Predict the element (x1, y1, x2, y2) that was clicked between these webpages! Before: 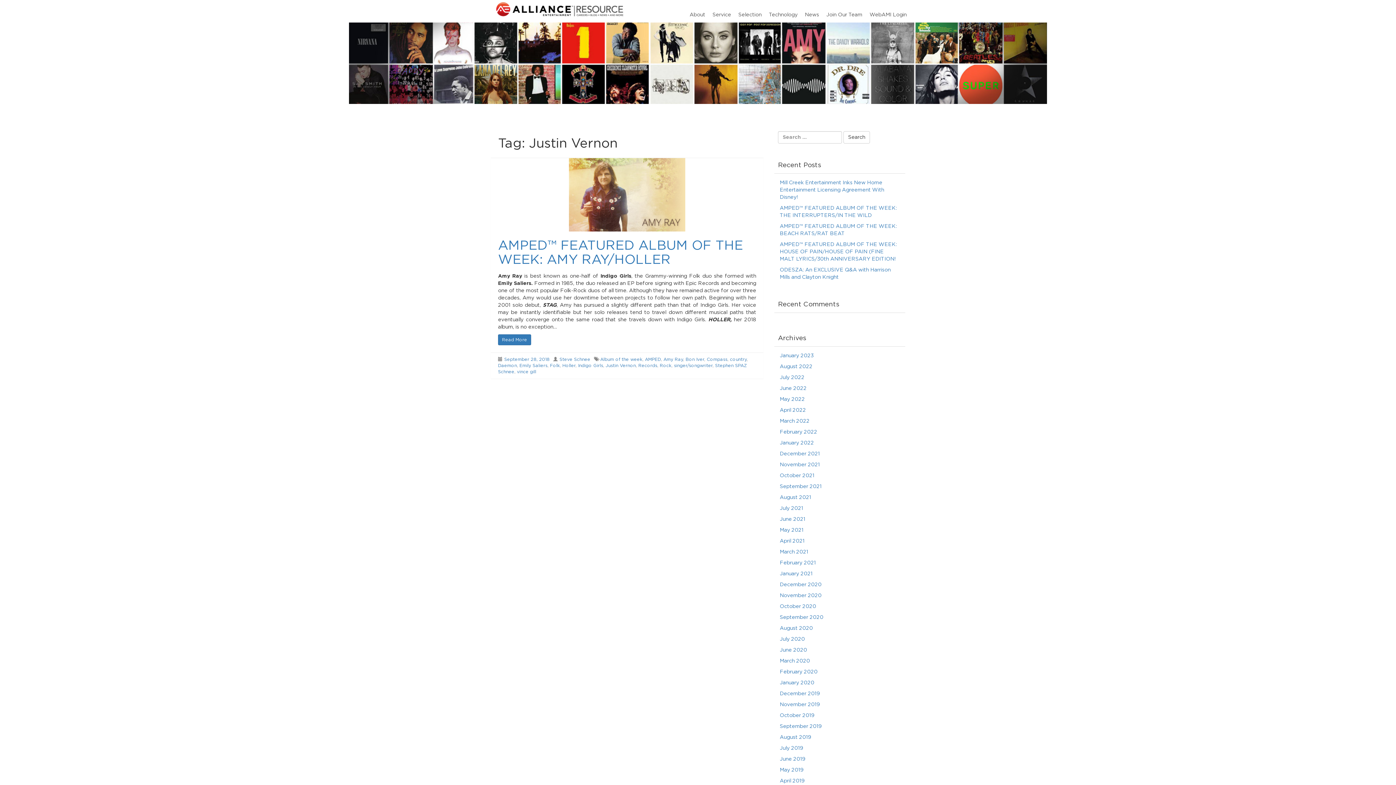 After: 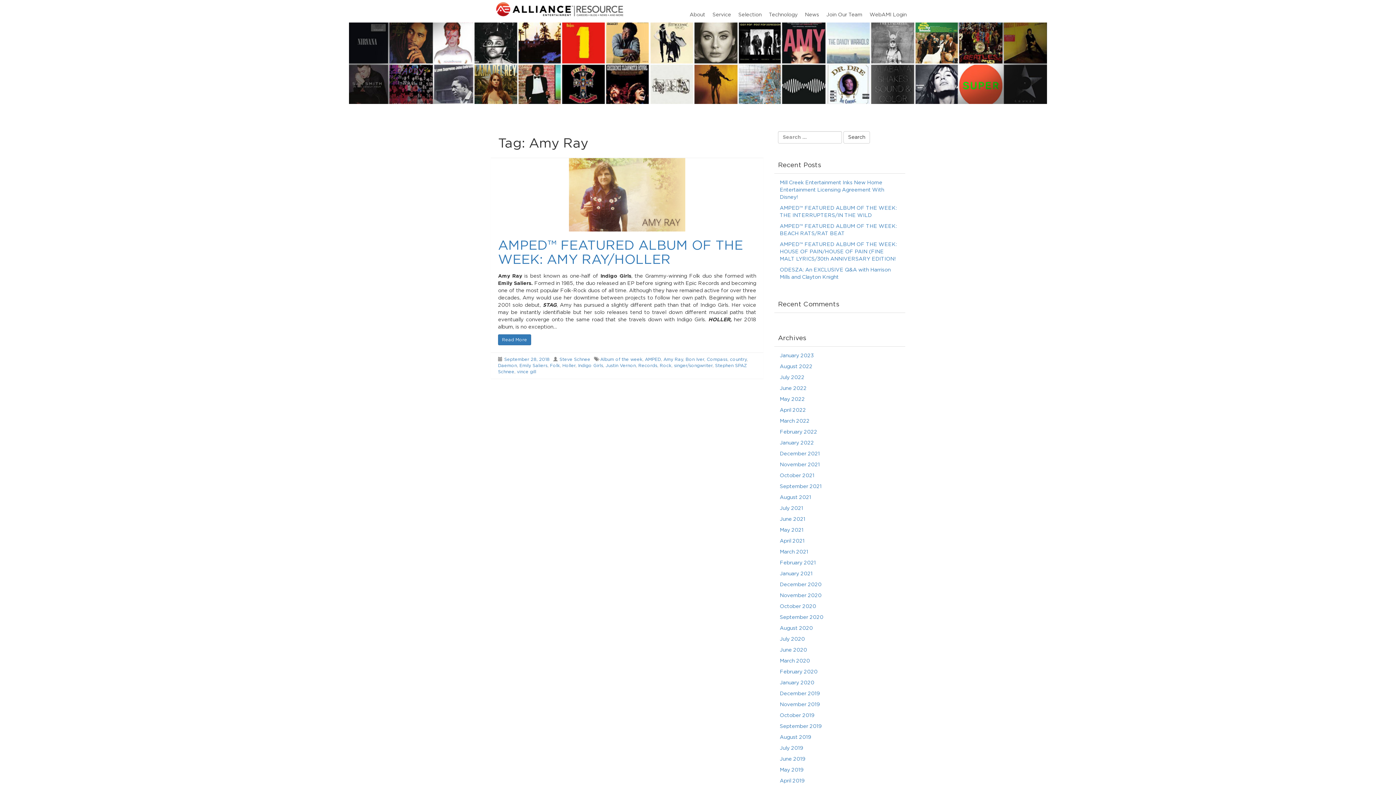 Action: label: Amy Ray bbox: (663, 357, 683, 361)